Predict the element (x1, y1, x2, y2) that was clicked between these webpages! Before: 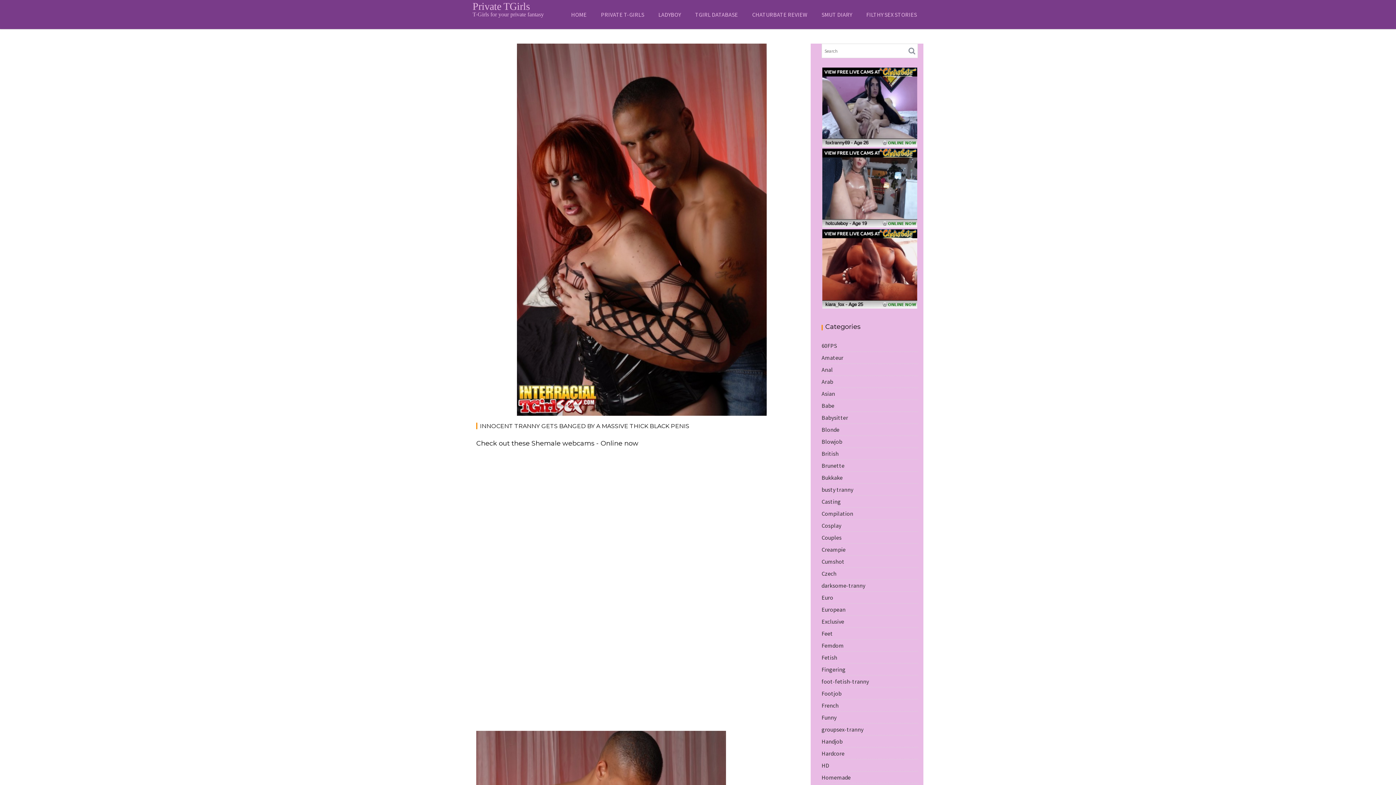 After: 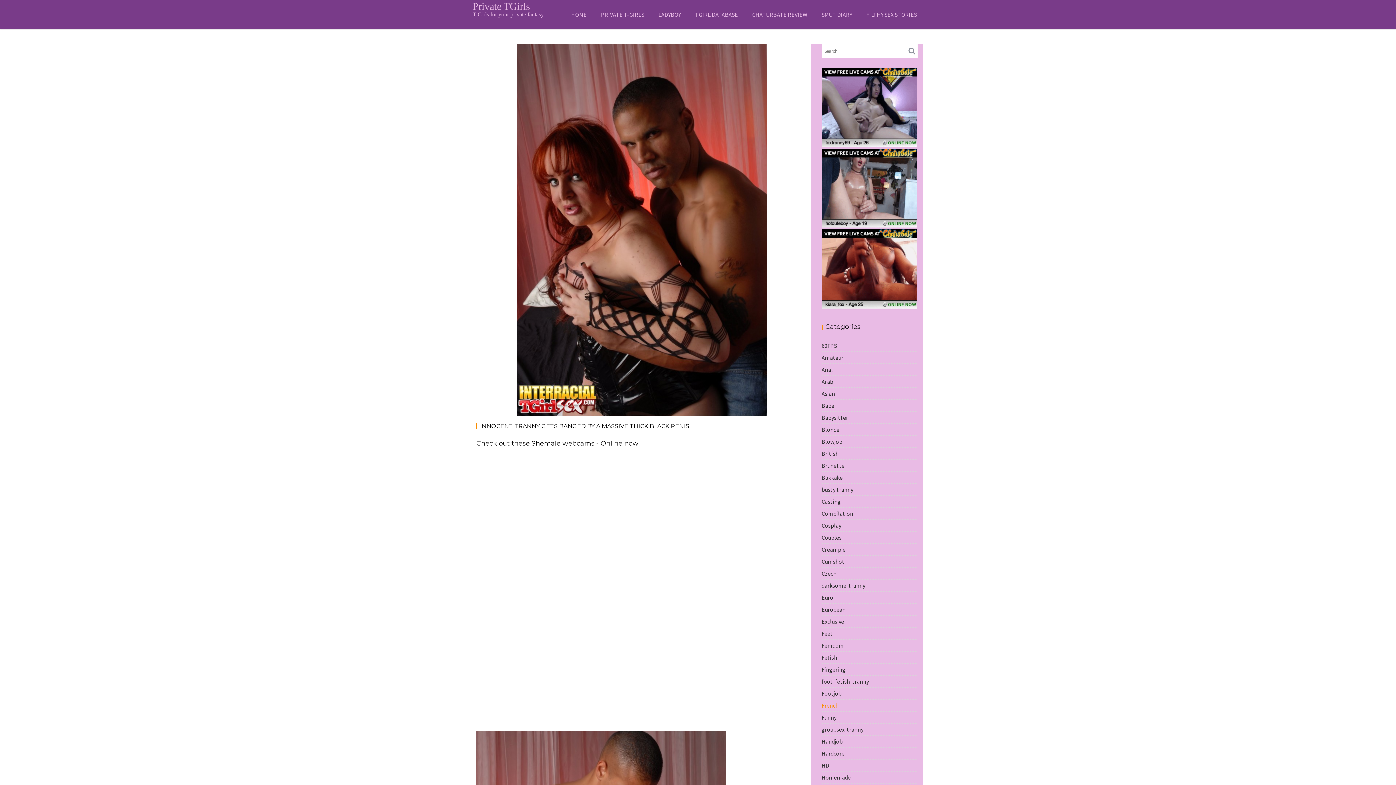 Action: label: French bbox: (821, 702, 838, 709)